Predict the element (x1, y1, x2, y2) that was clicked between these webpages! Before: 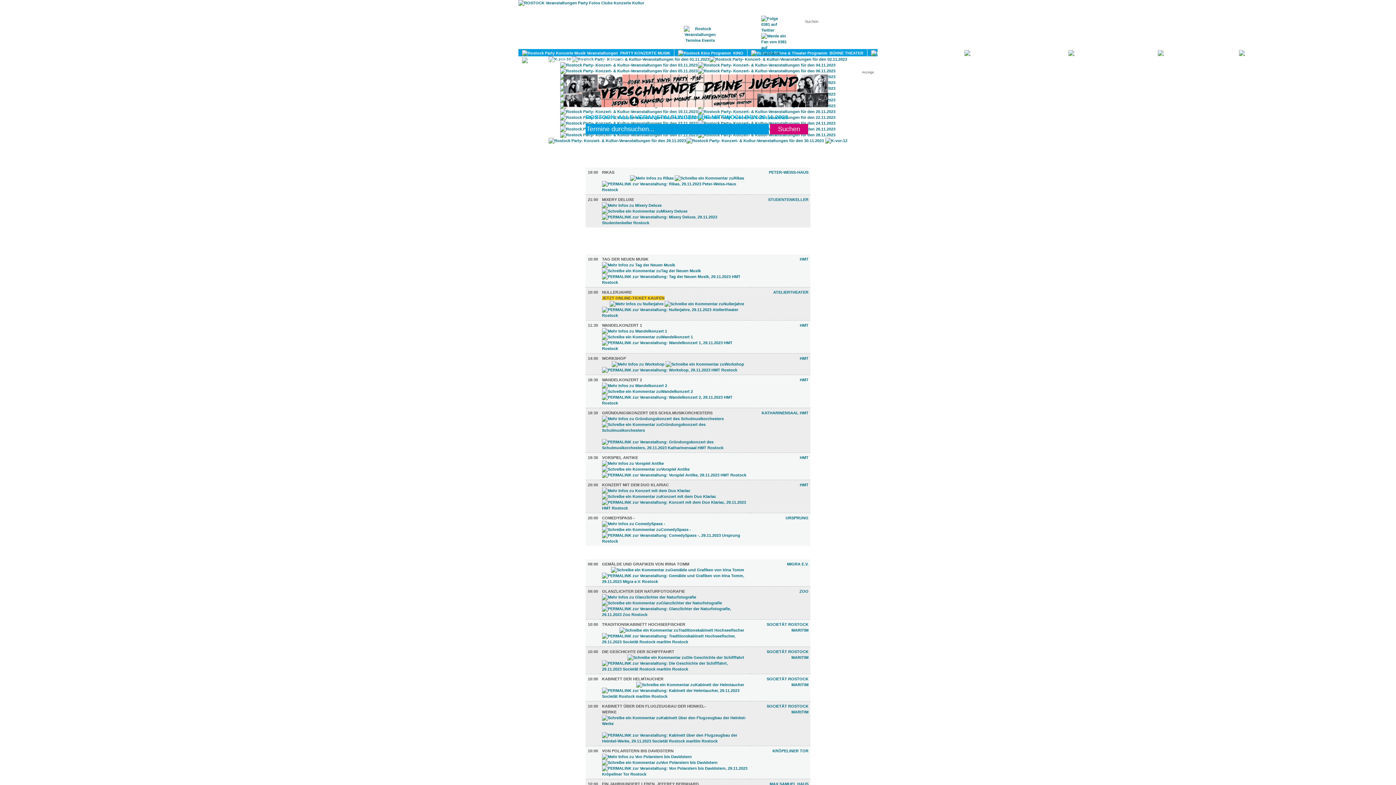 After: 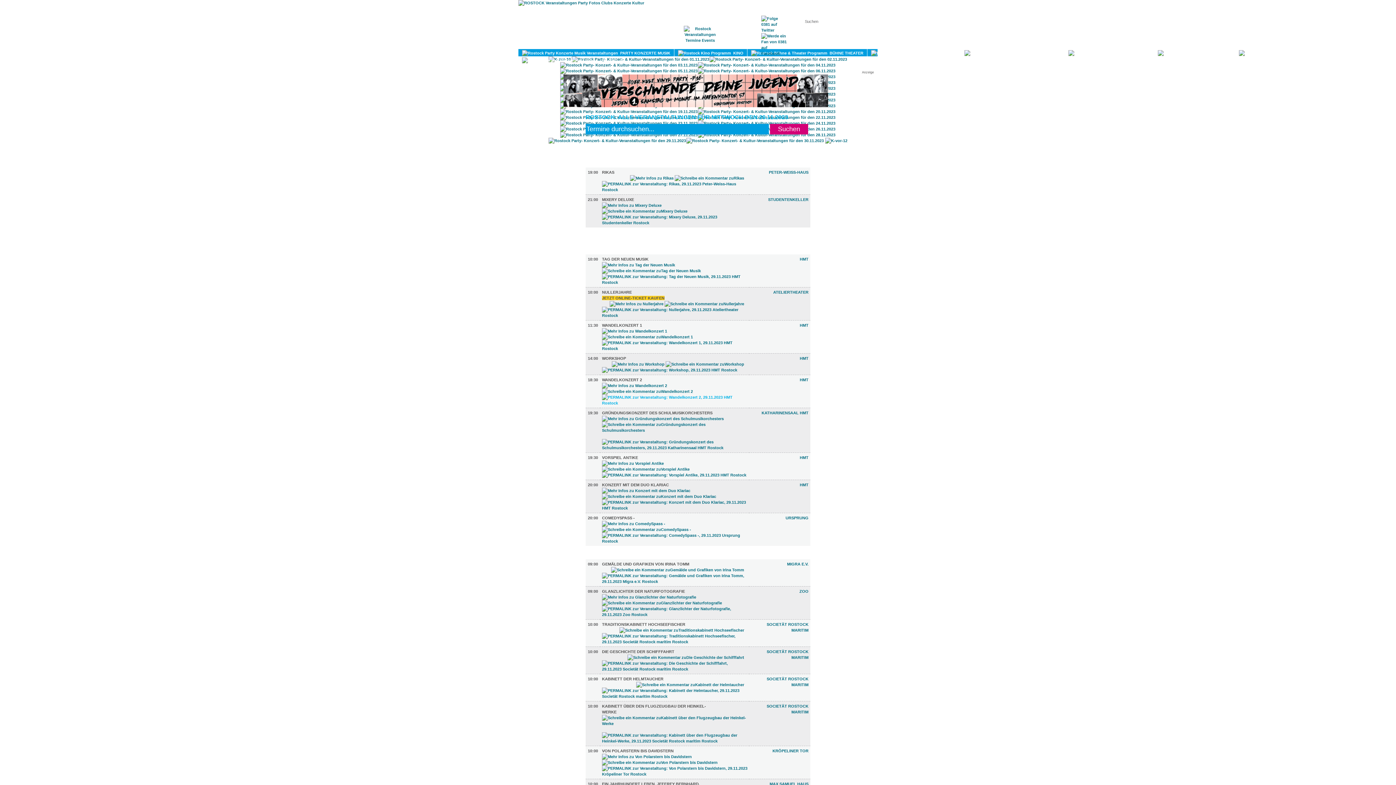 Action: bbox: (602, 401, 747, 405)